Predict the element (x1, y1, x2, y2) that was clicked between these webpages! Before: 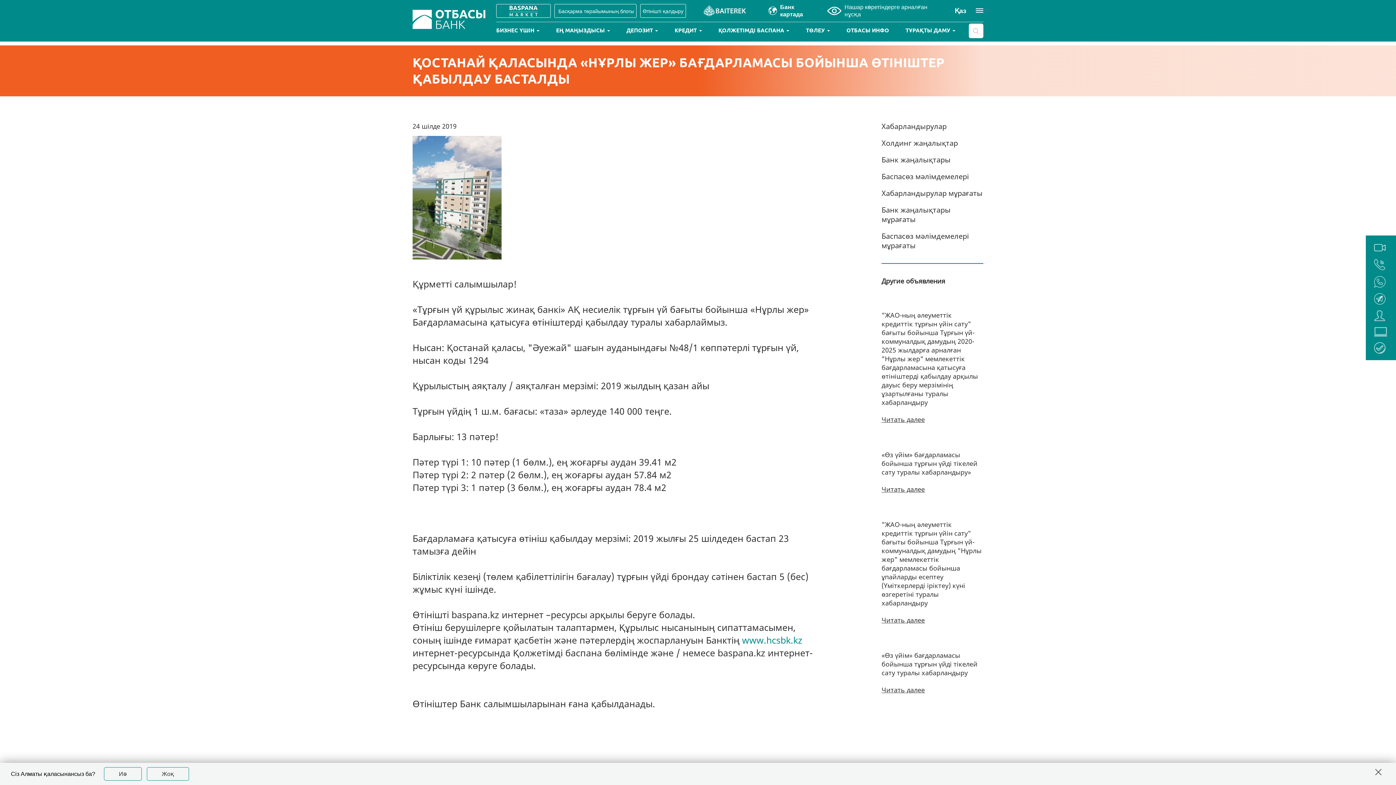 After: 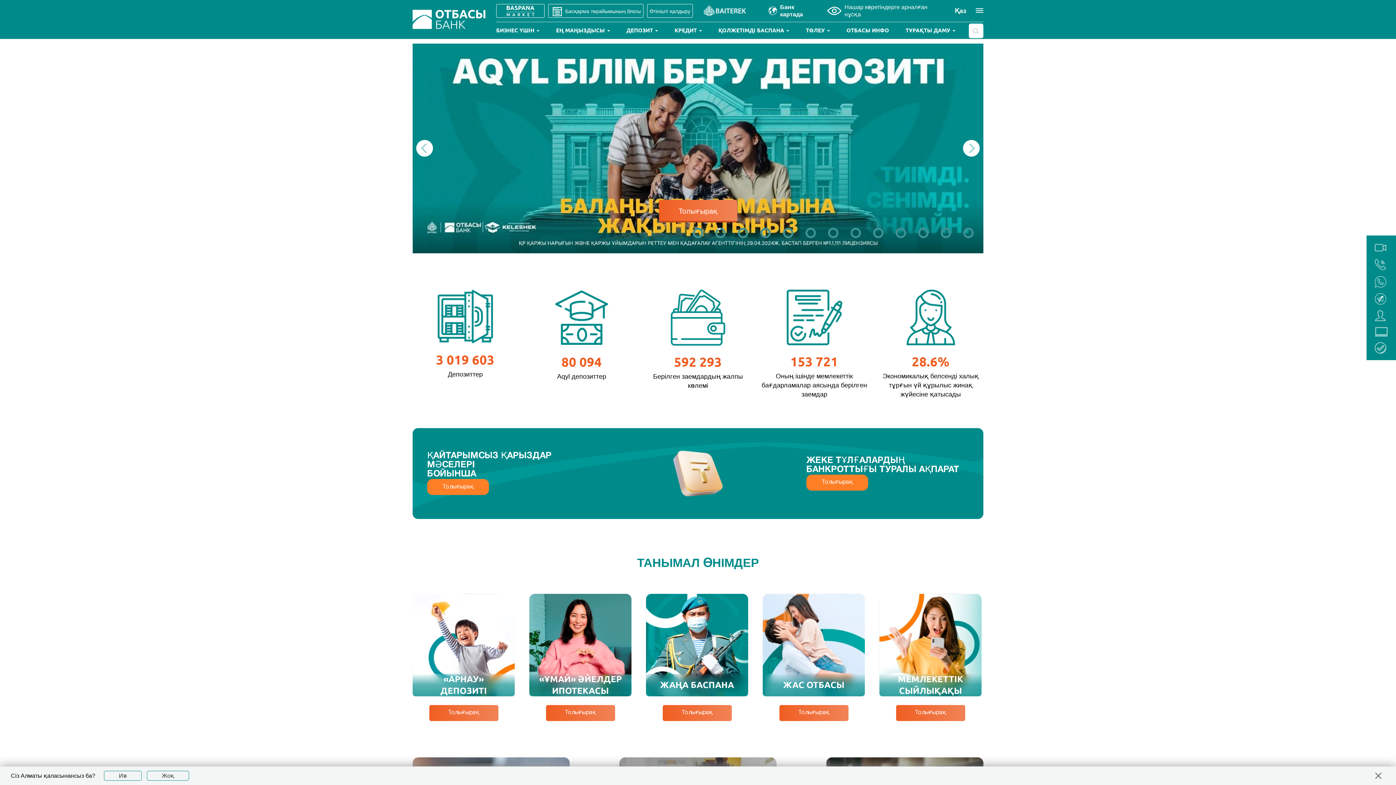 Action: label: www.hcsbk.kz bbox: (742, 634, 802, 646)